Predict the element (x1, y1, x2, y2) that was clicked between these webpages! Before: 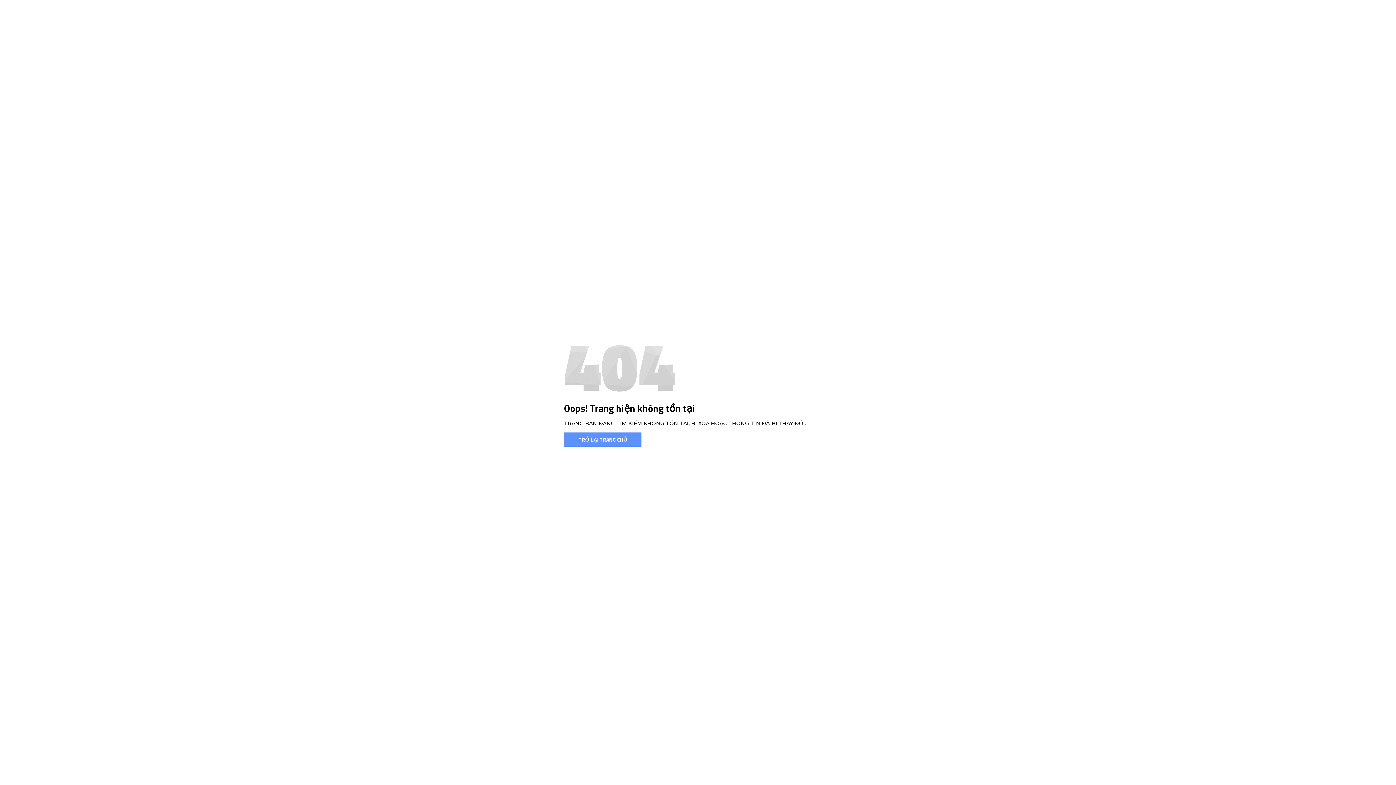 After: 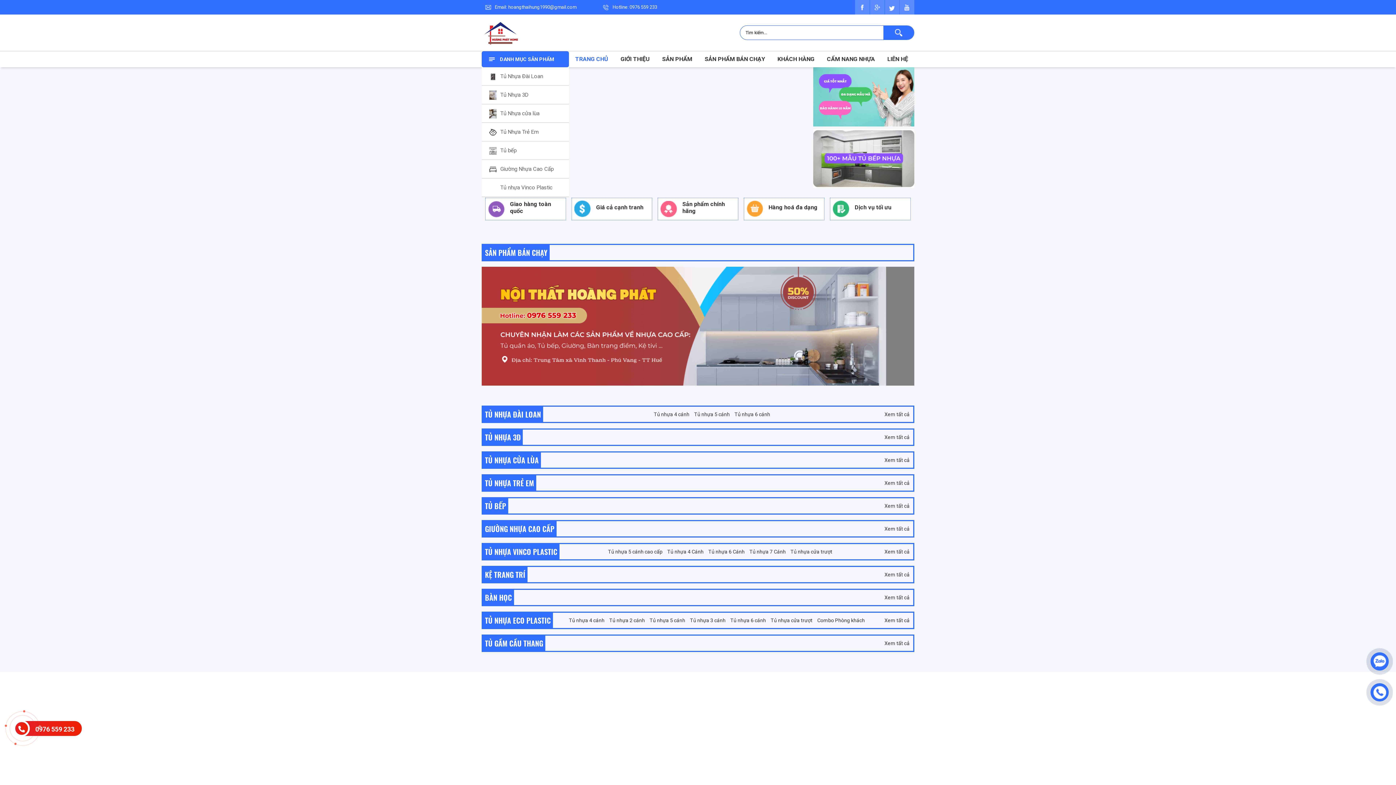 Action: bbox: (564, 432, 641, 446) label: TRỞ LẠI TRANG CHỦ